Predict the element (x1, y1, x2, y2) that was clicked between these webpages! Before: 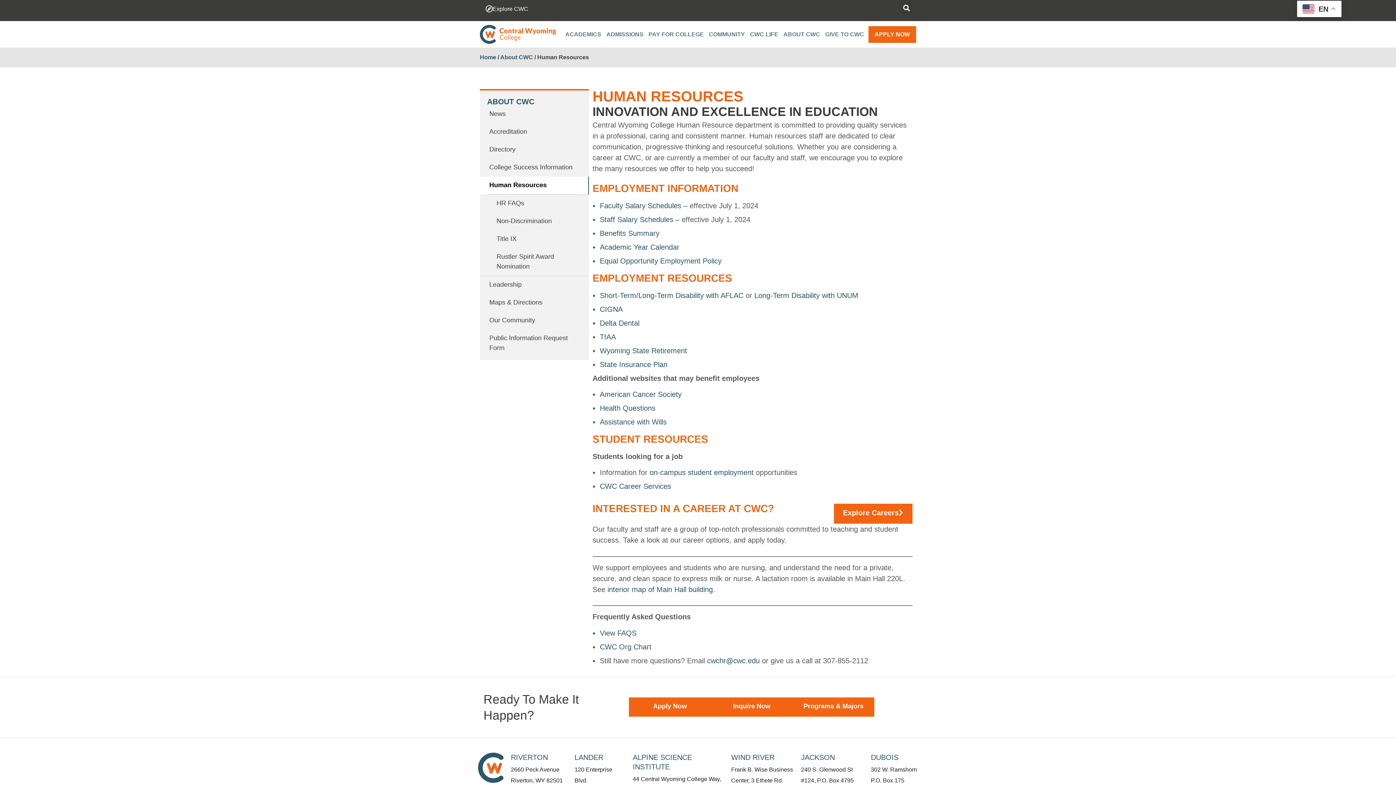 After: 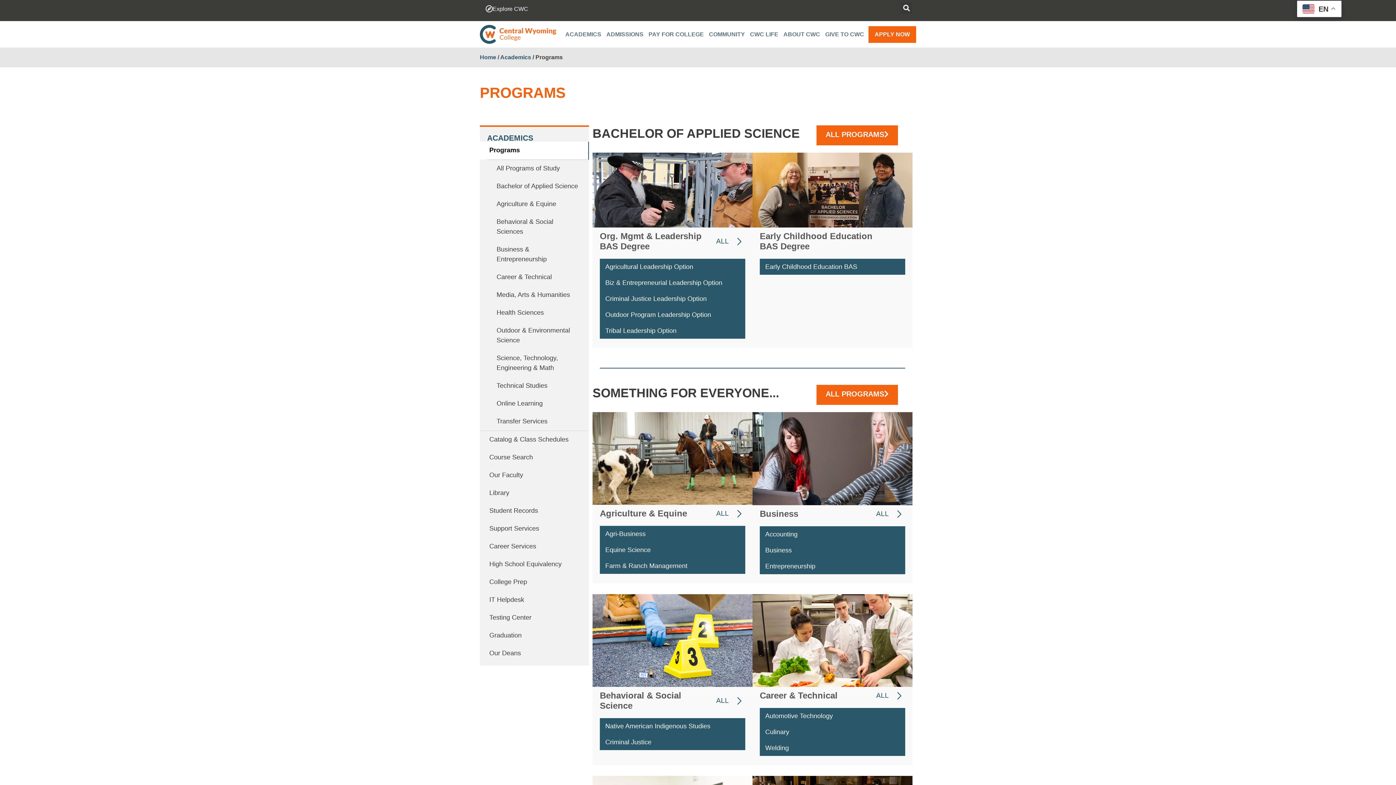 Action: bbox: (792, 697, 874, 717) label: Programs & Majors